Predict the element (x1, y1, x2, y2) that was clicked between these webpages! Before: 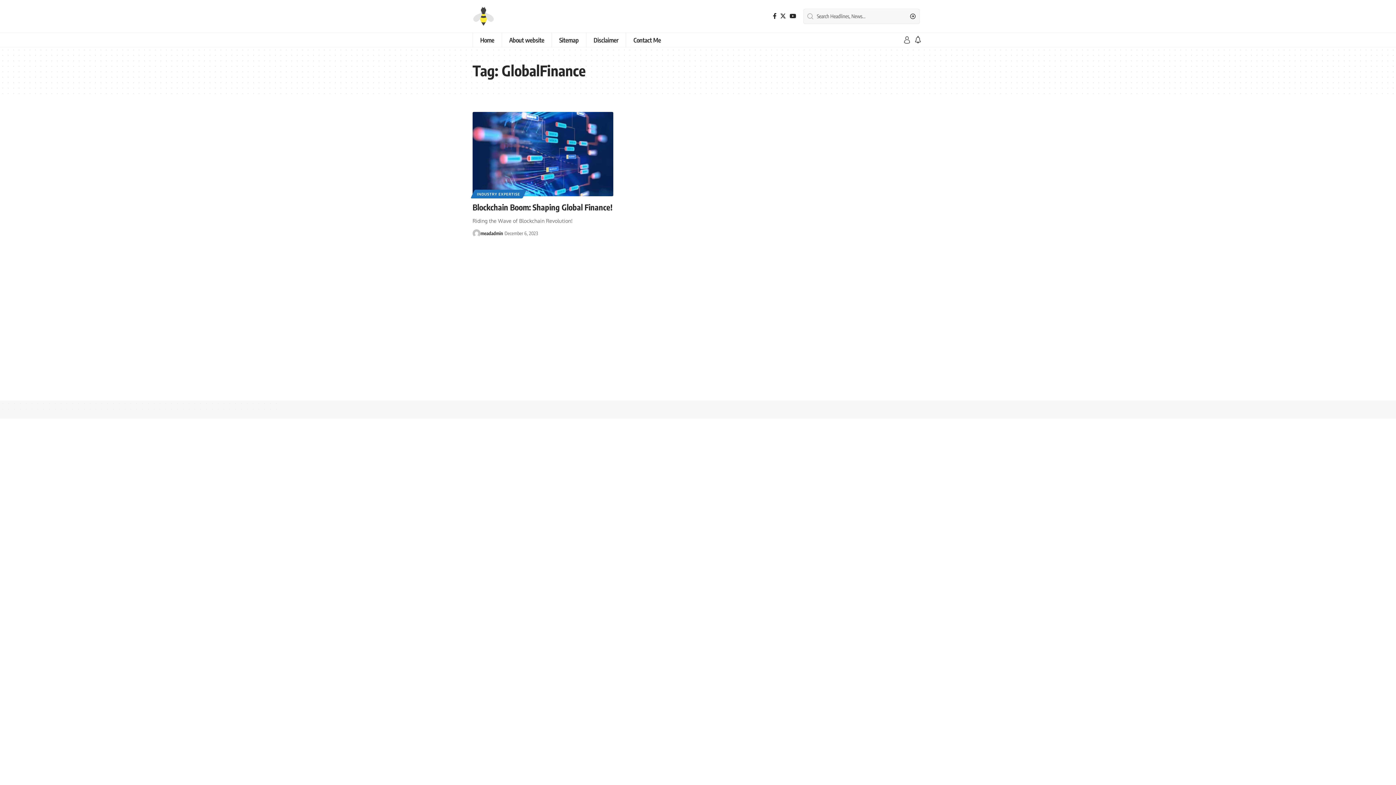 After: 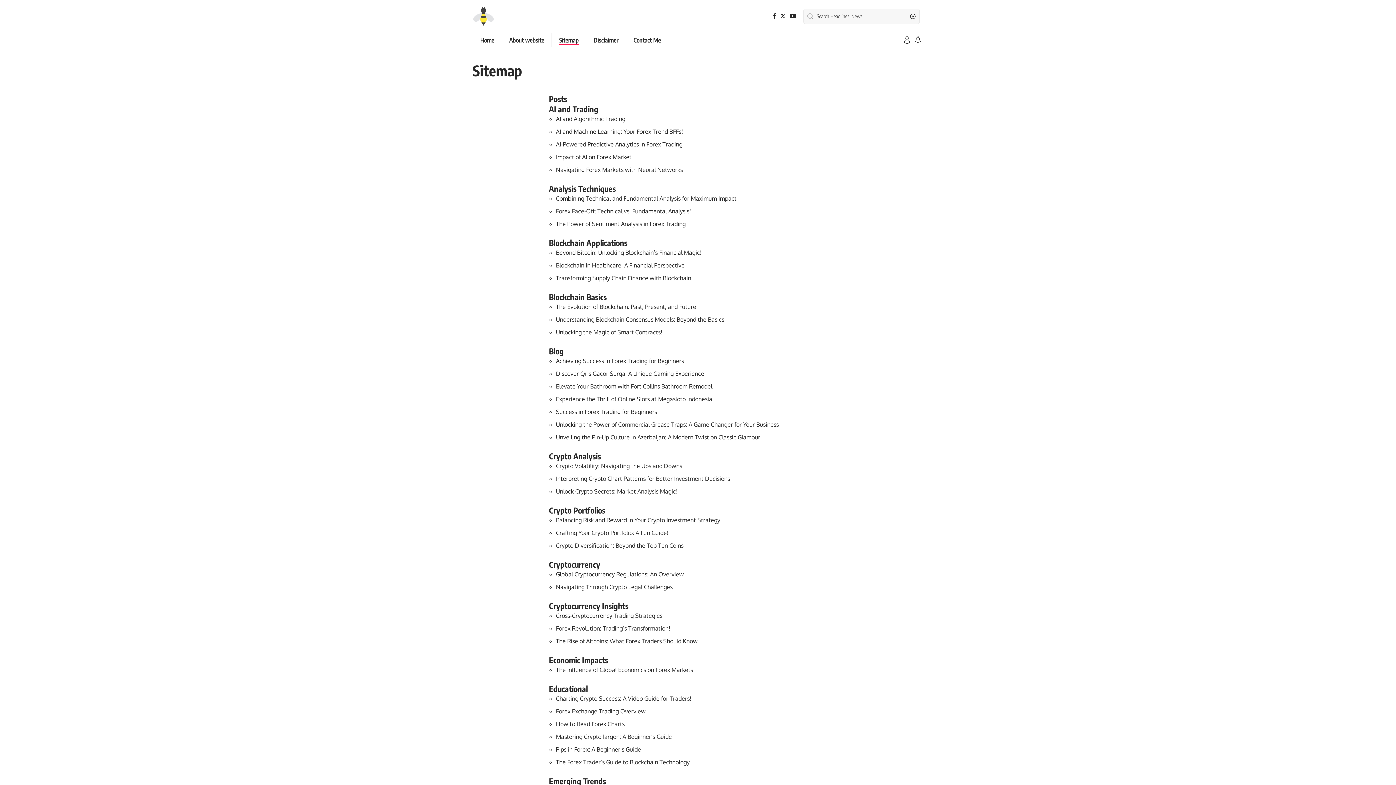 Action: label: Sitemap bbox: (551, 32, 586, 47)